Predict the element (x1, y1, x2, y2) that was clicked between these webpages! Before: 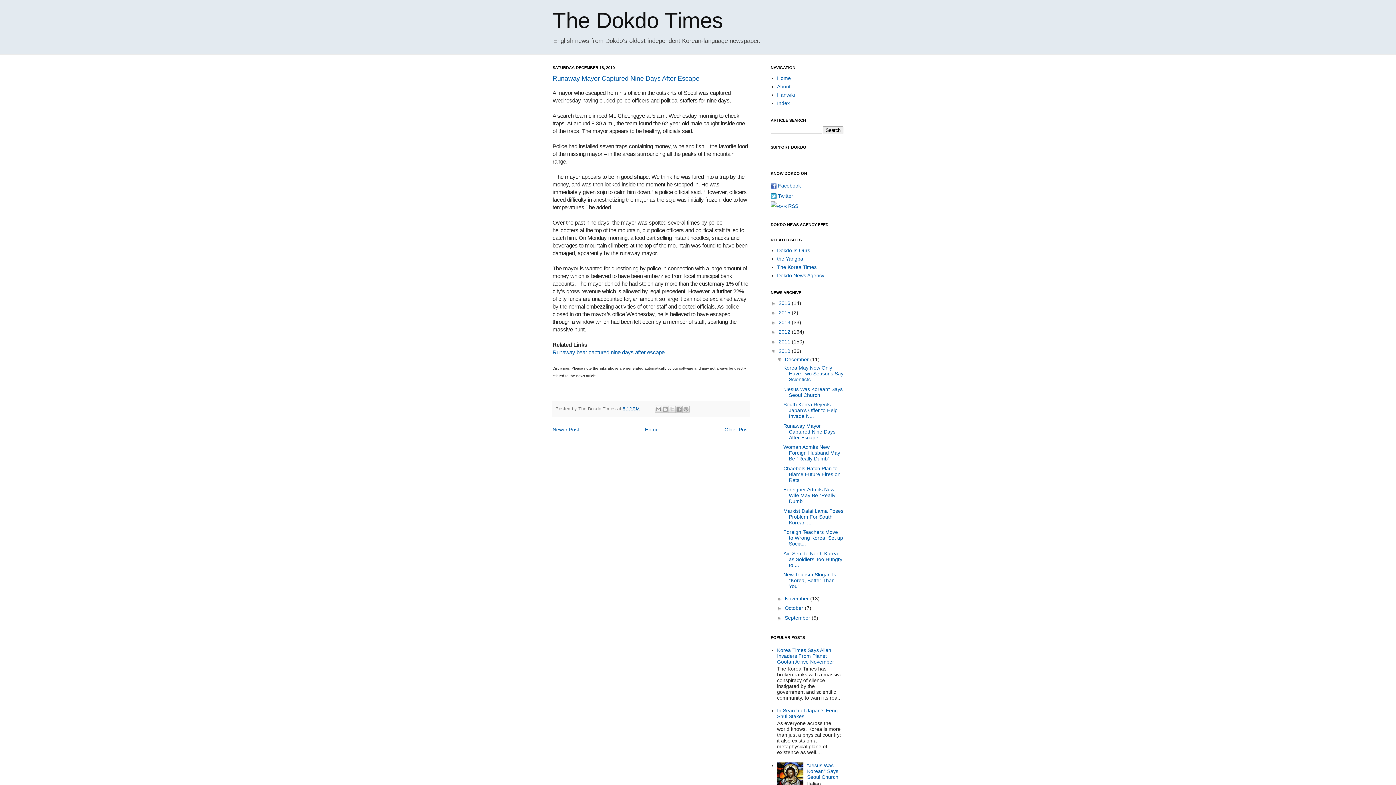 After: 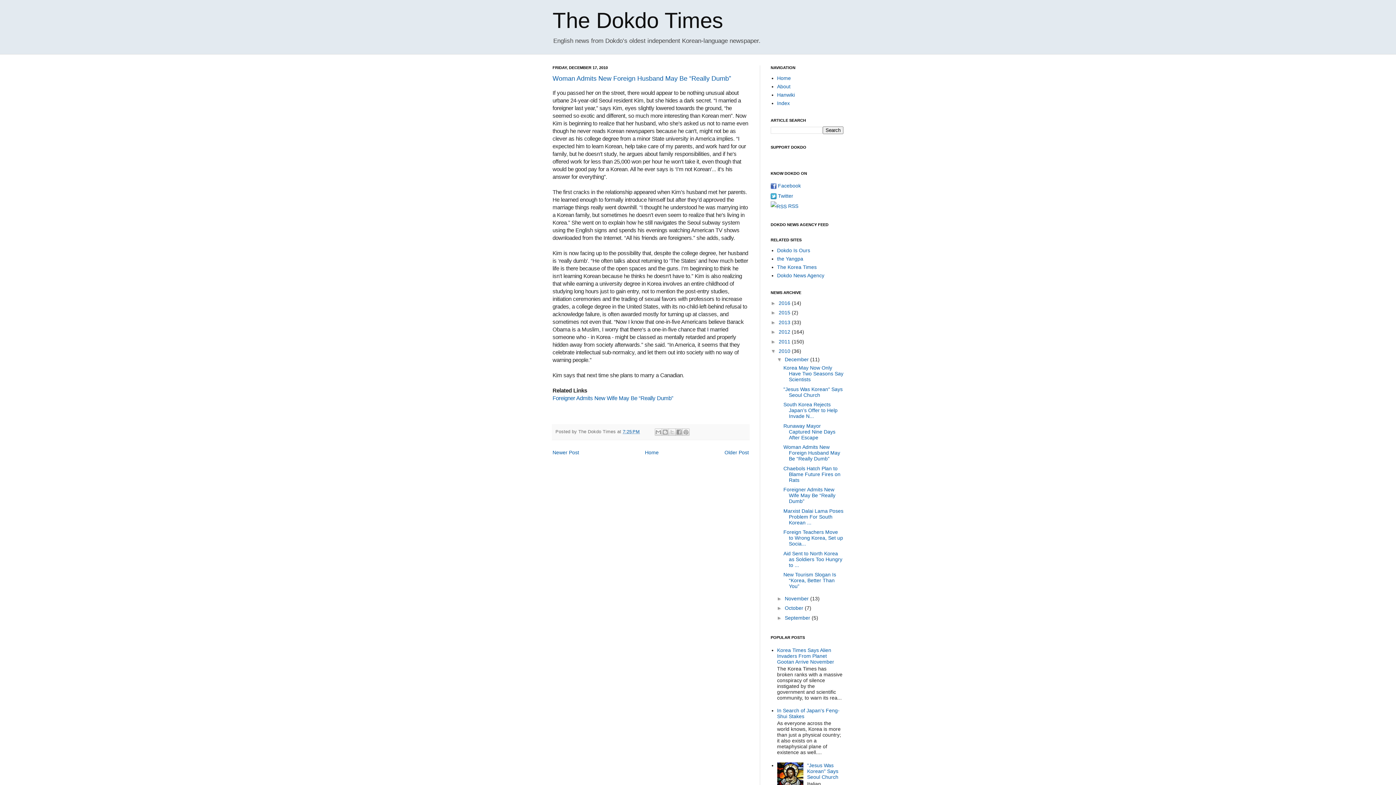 Action: label: Woman Admits New Foreign Husband May Be “Really Dumb” bbox: (783, 444, 840, 461)